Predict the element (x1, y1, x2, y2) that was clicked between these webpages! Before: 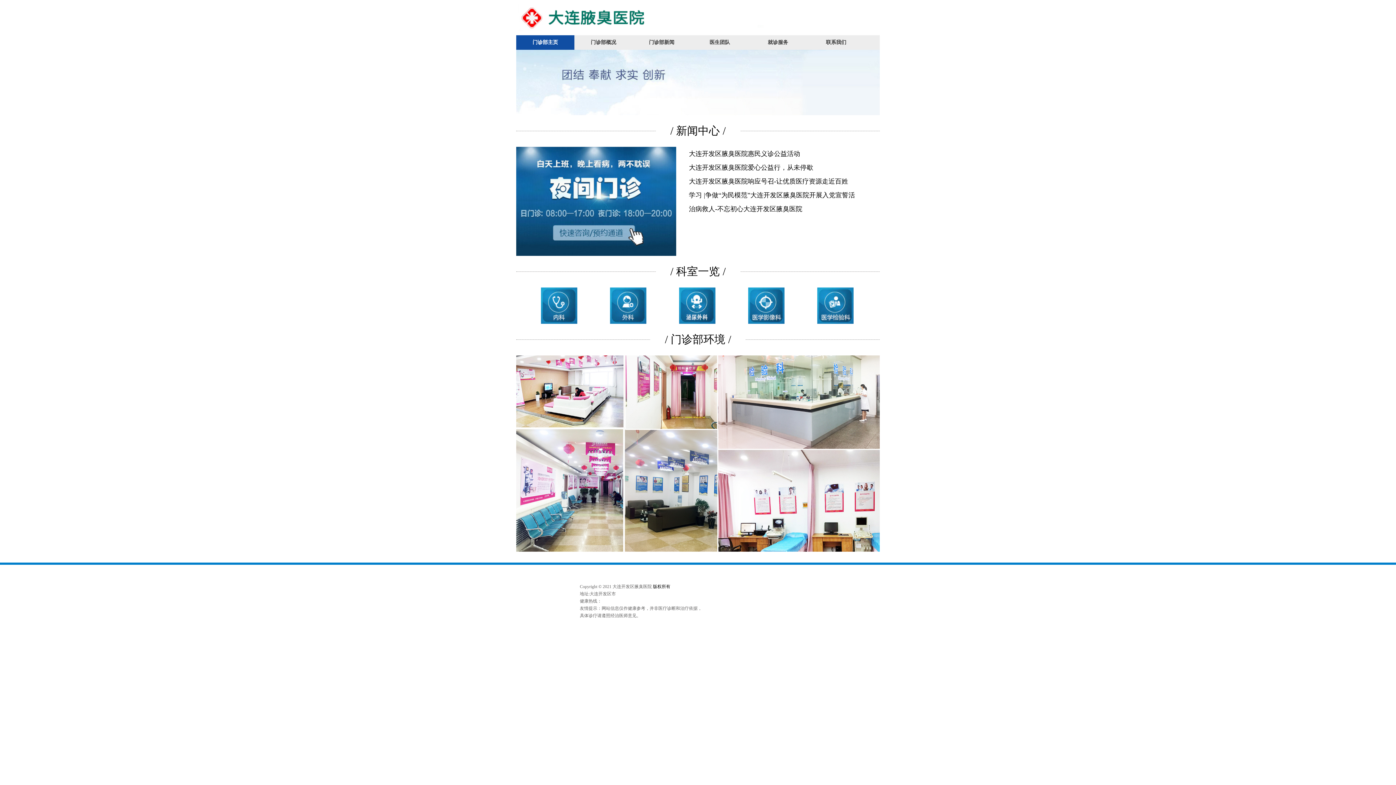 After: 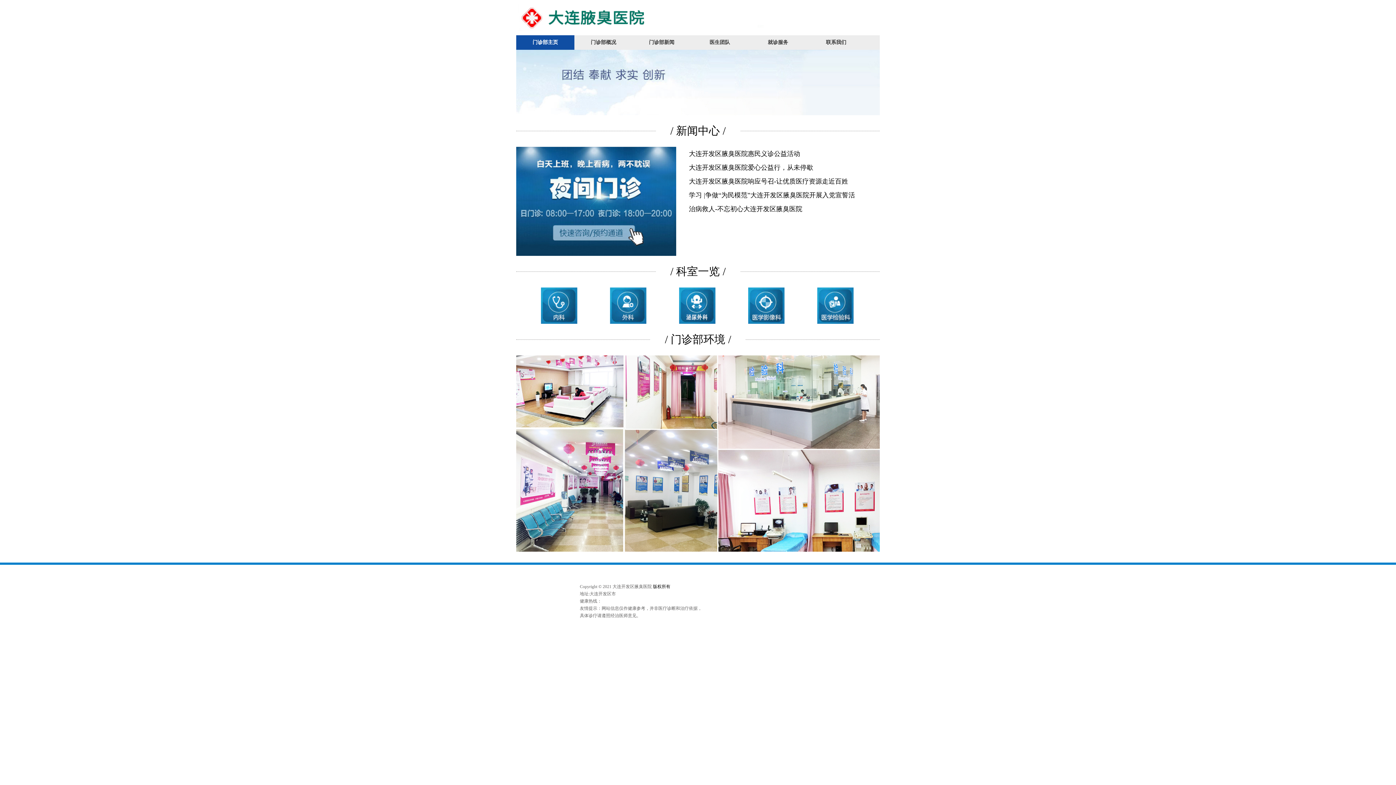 Action: bbox: (802, 287, 868, 324)